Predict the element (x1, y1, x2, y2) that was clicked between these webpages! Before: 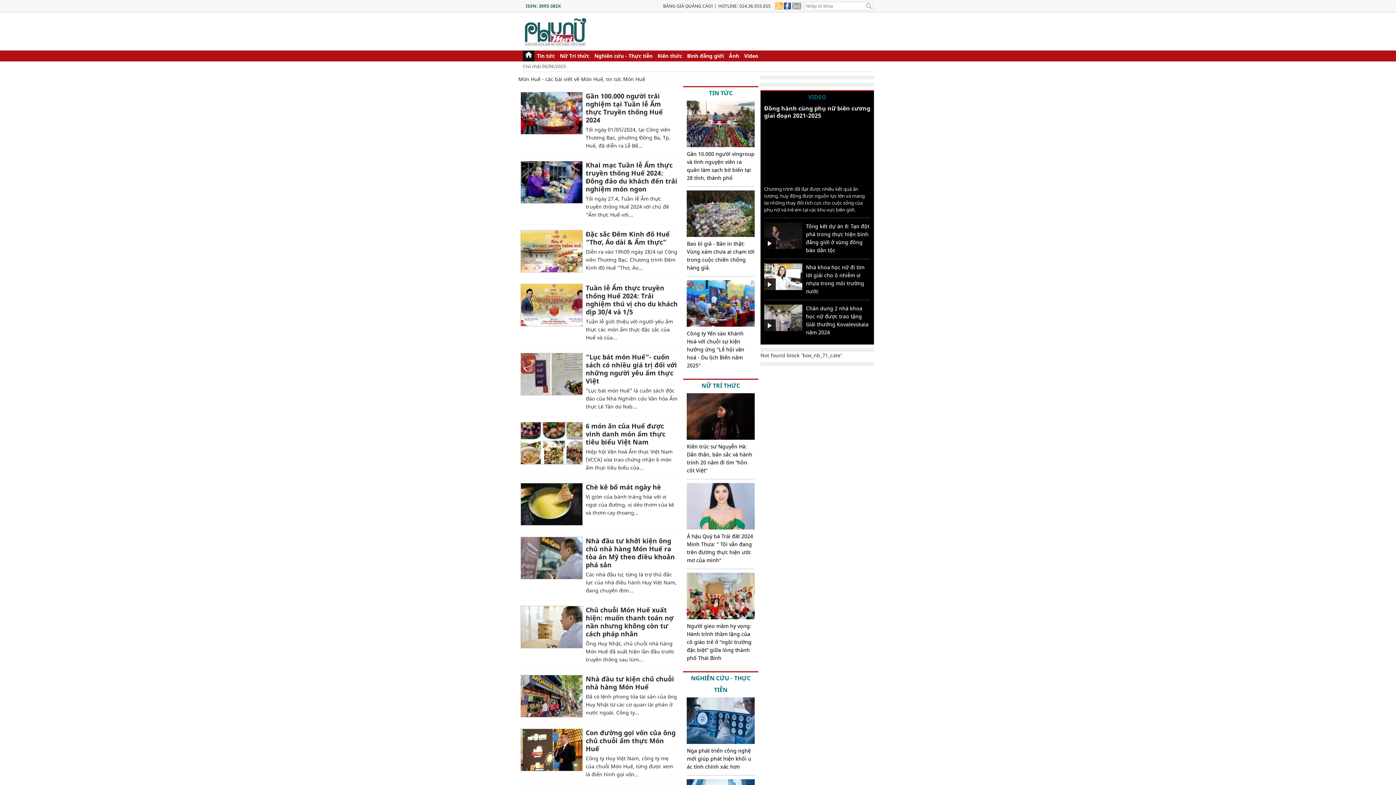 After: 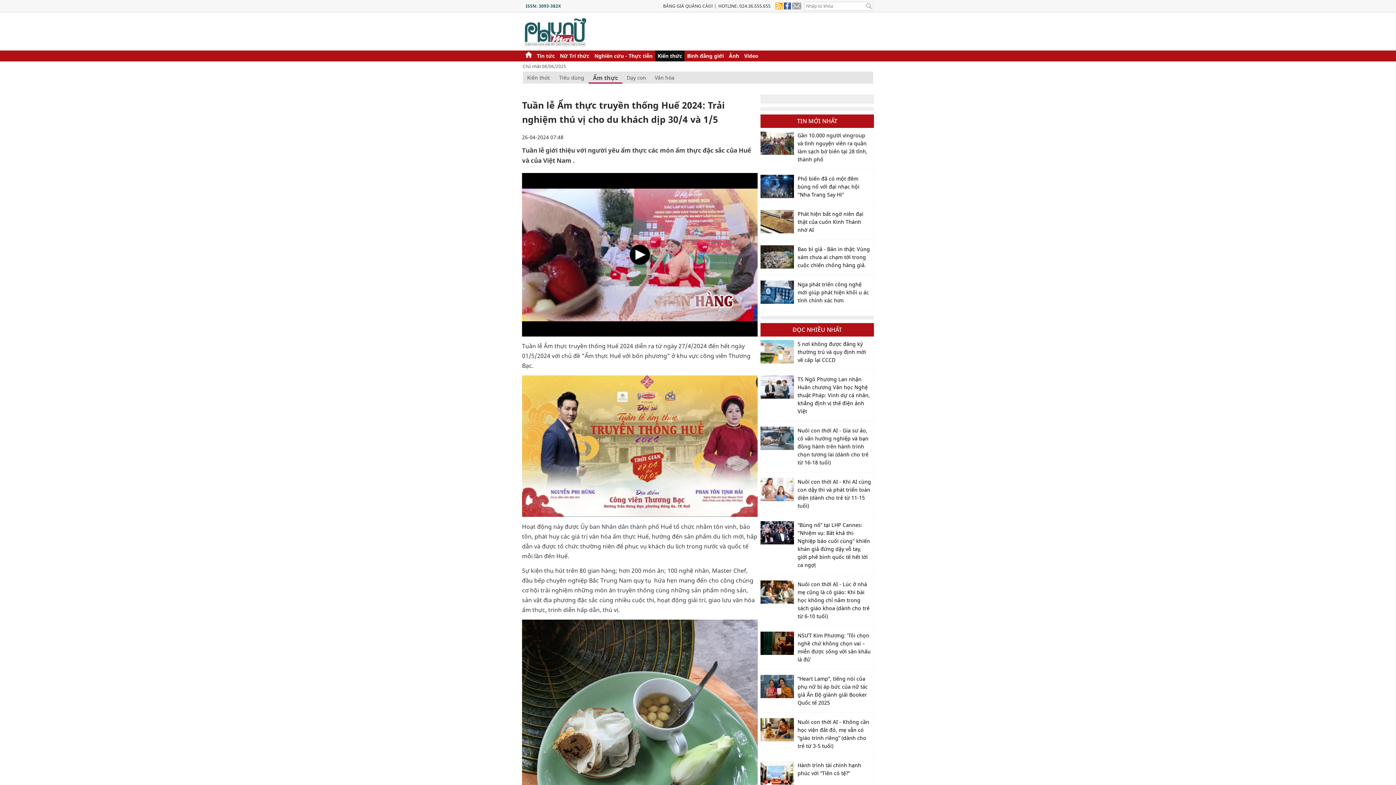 Action: bbox: (520, 301, 582, 308)